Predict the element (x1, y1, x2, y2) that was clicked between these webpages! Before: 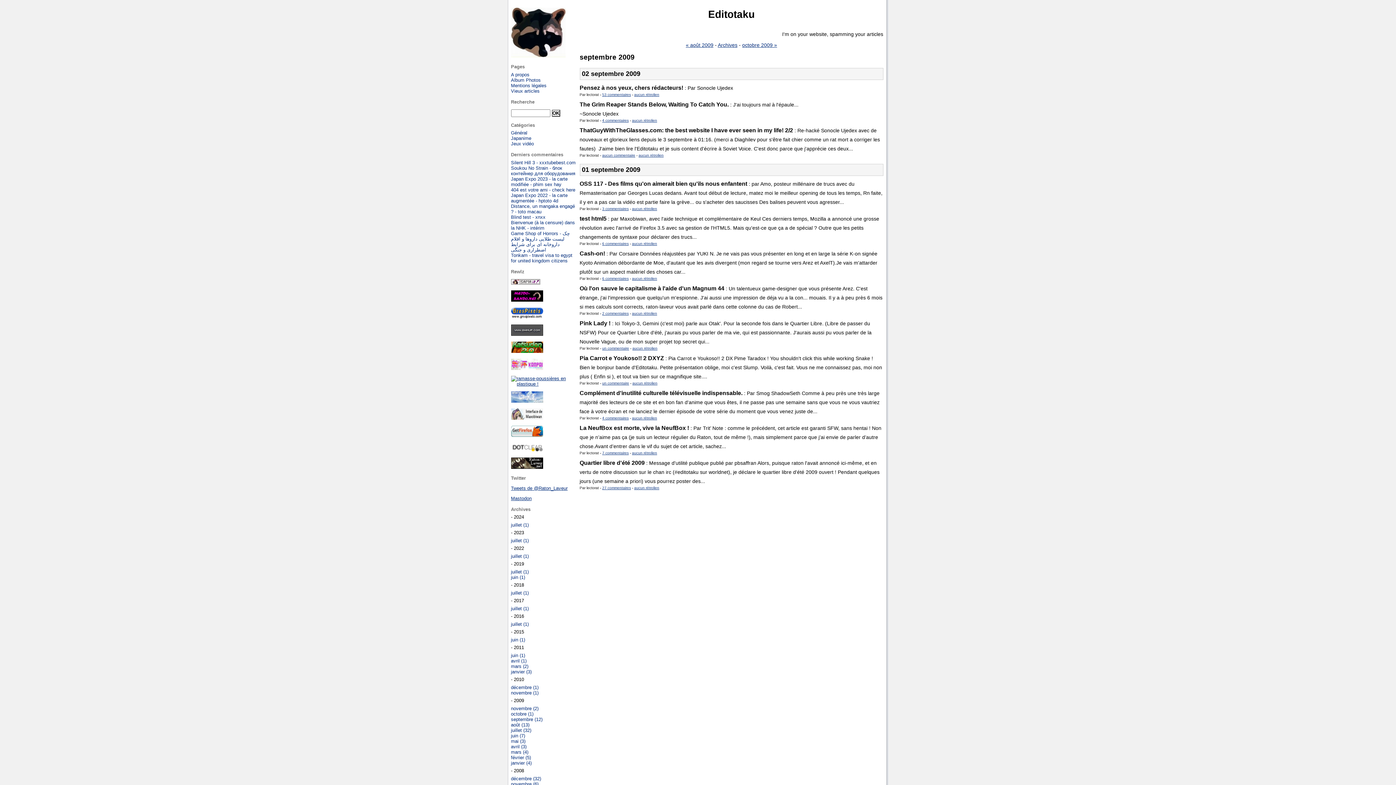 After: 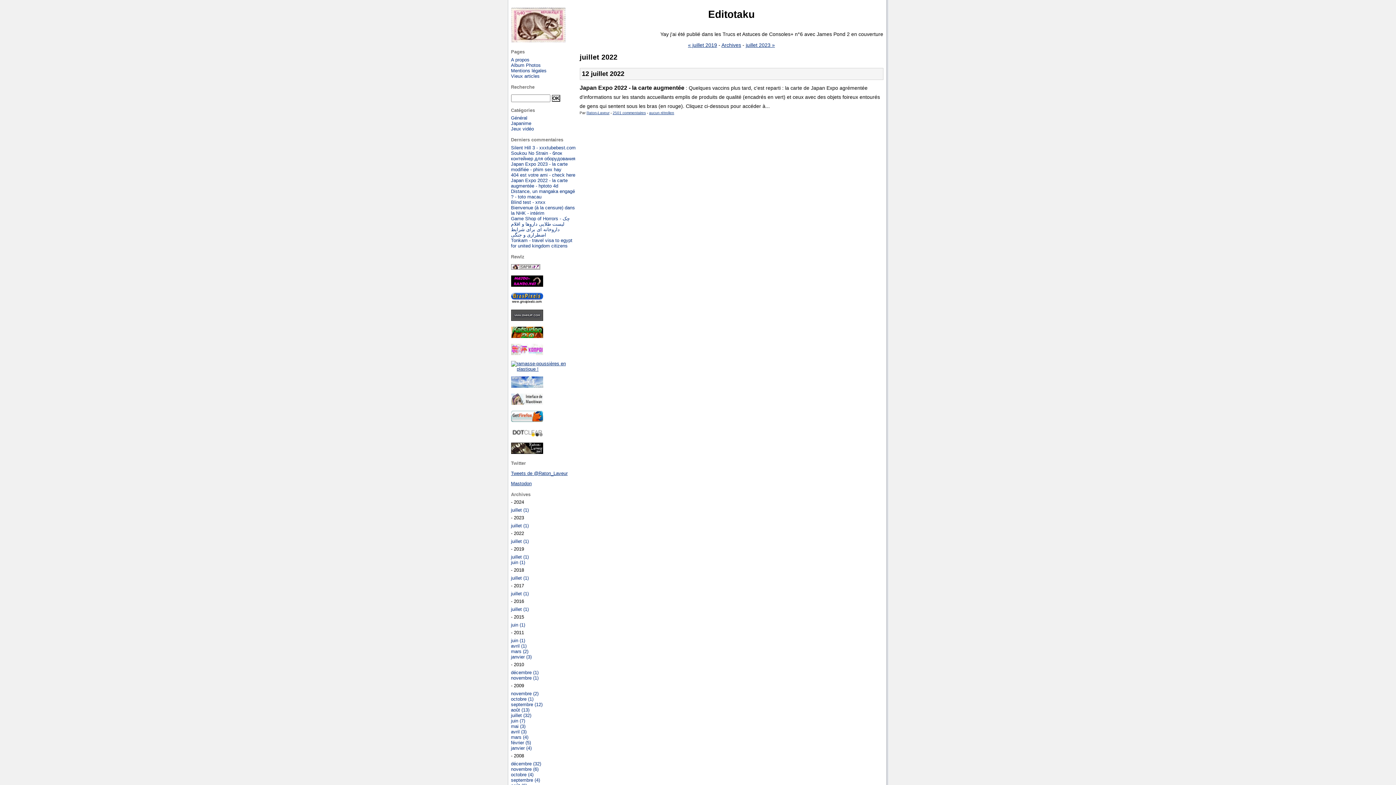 Action: label: juillet (1) bbox: (511, 553, 528, 559)